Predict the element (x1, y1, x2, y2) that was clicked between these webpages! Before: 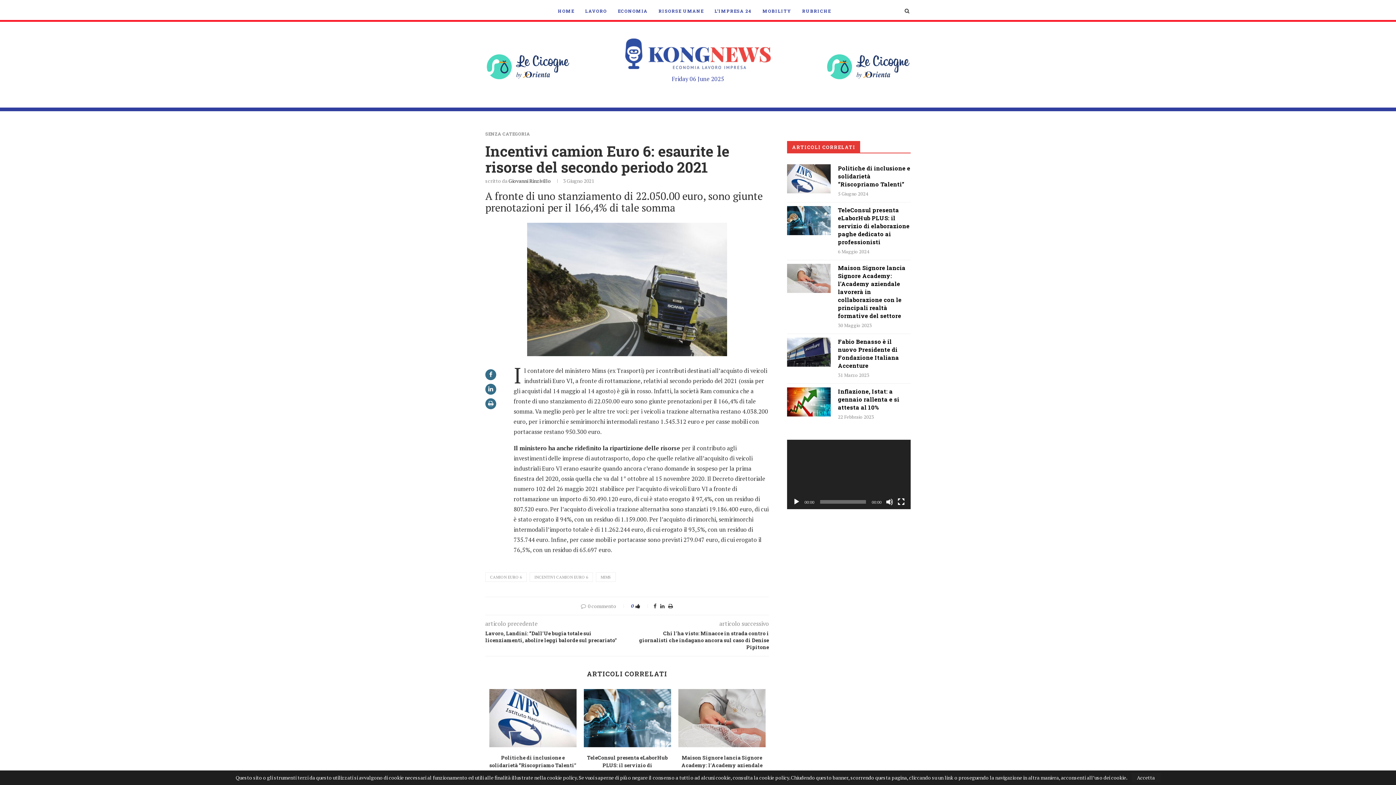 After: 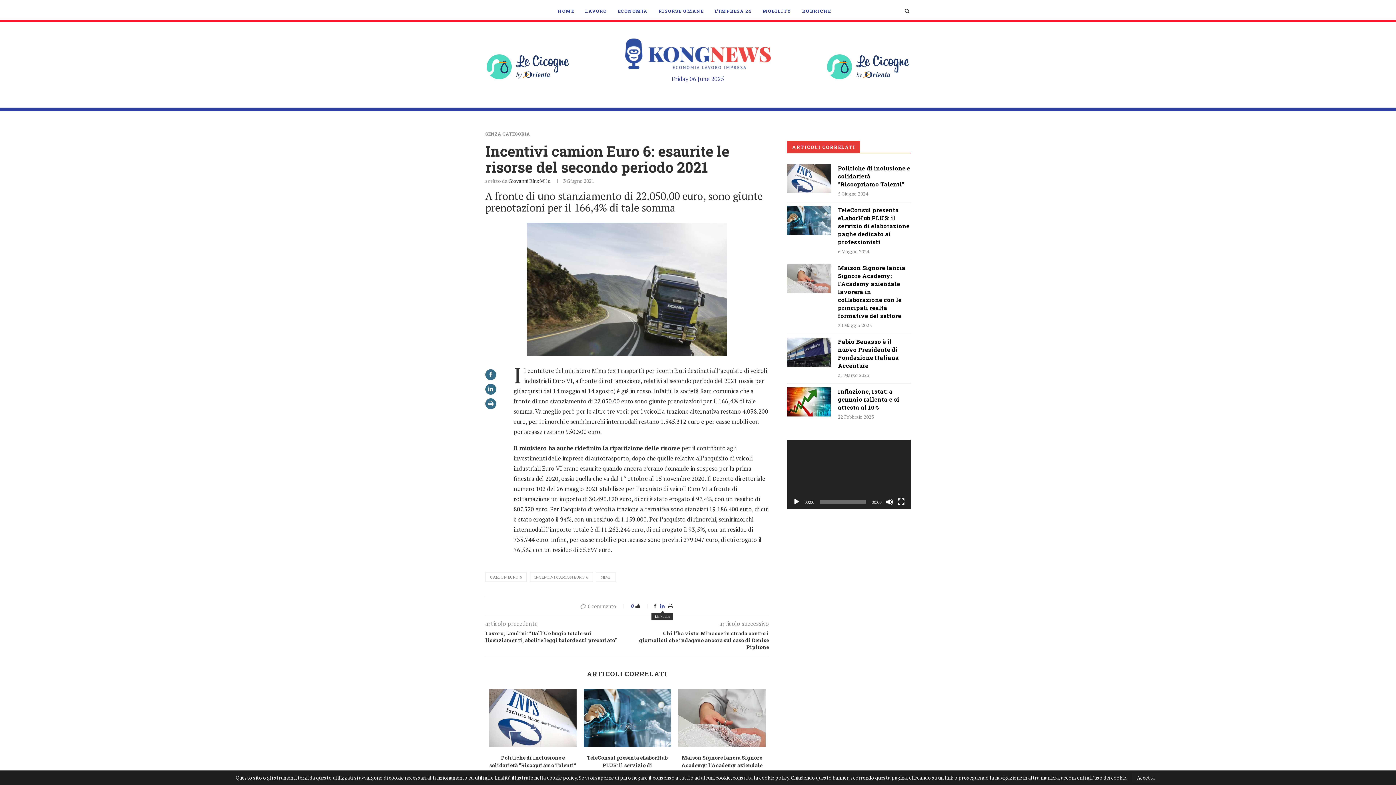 Action: bbox: (660, 602, 664, 609)